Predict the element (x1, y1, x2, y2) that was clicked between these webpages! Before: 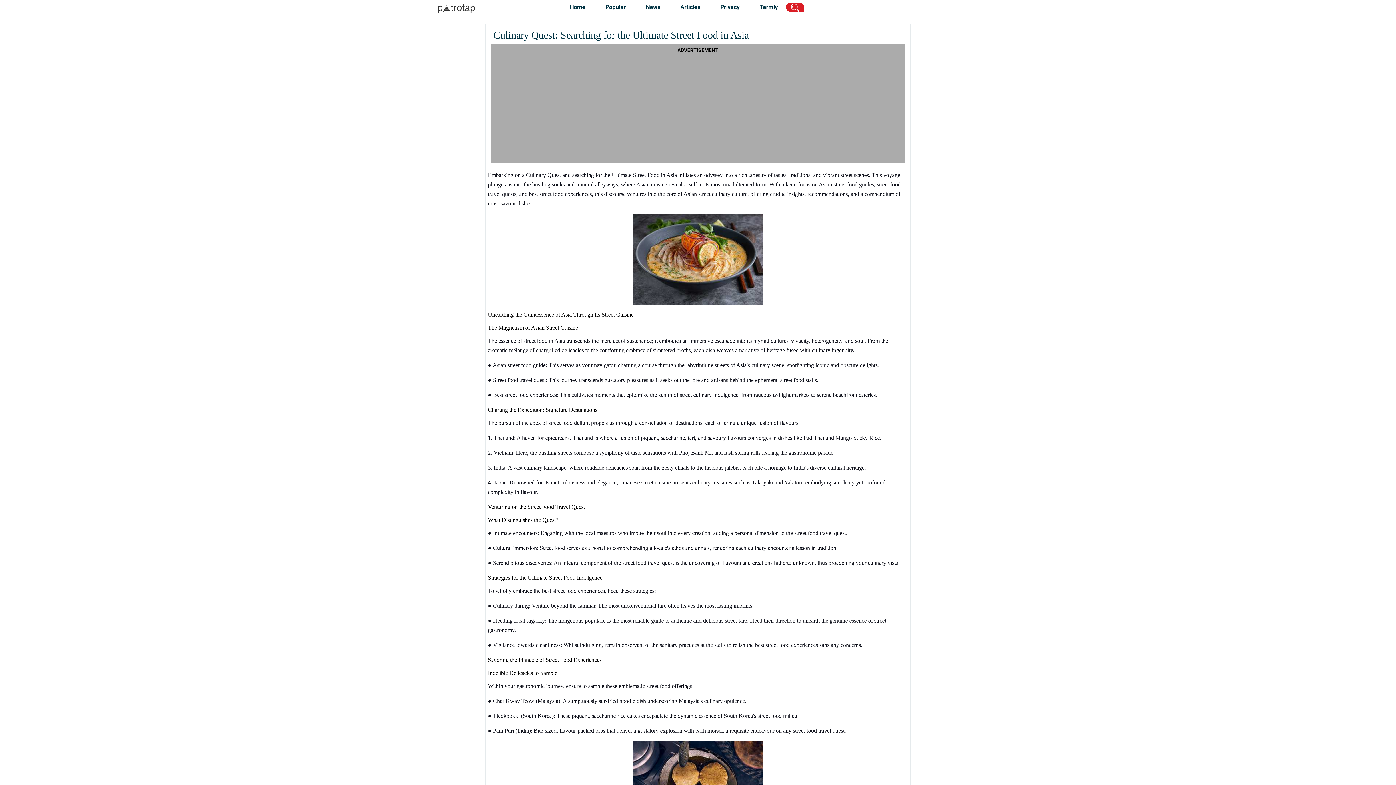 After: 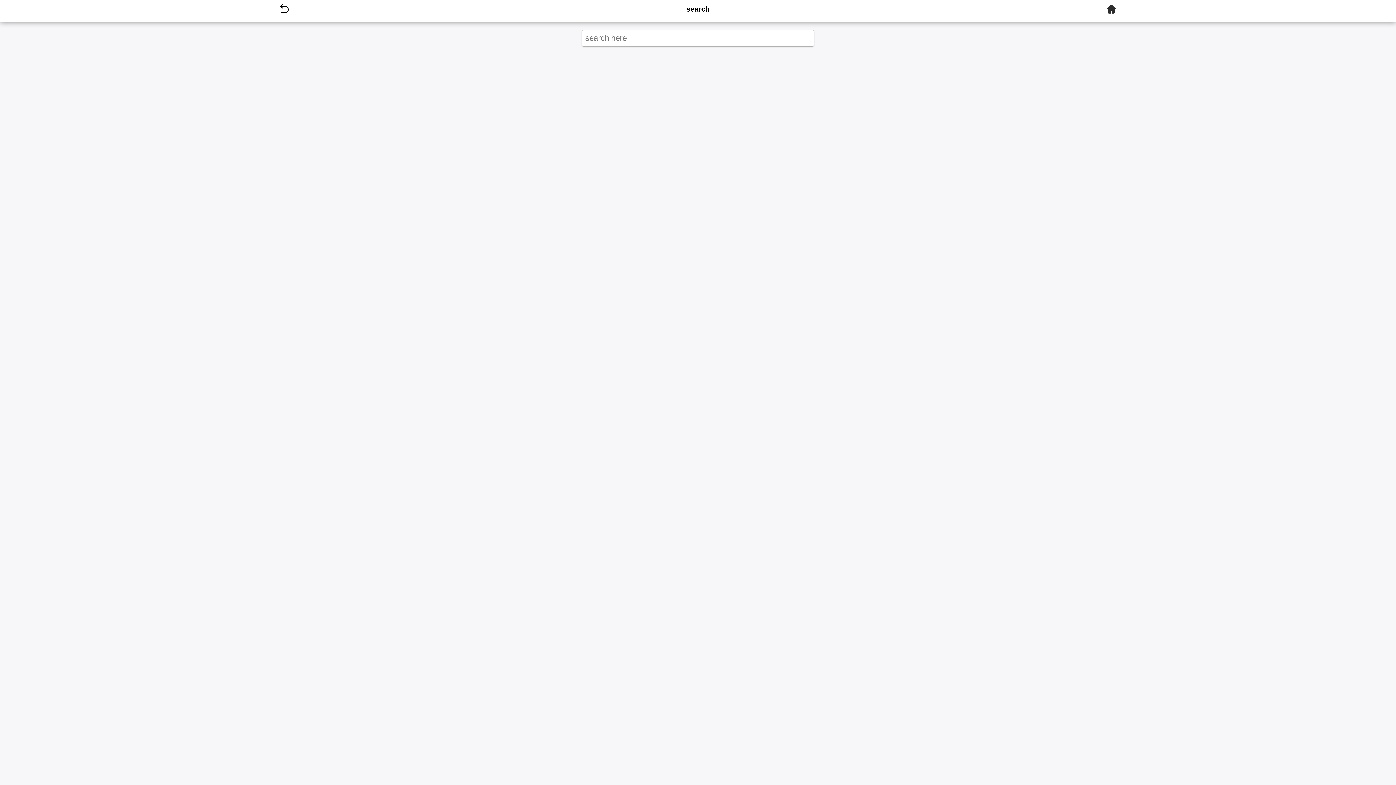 Action: bbox: (791, 2, 799, 12)